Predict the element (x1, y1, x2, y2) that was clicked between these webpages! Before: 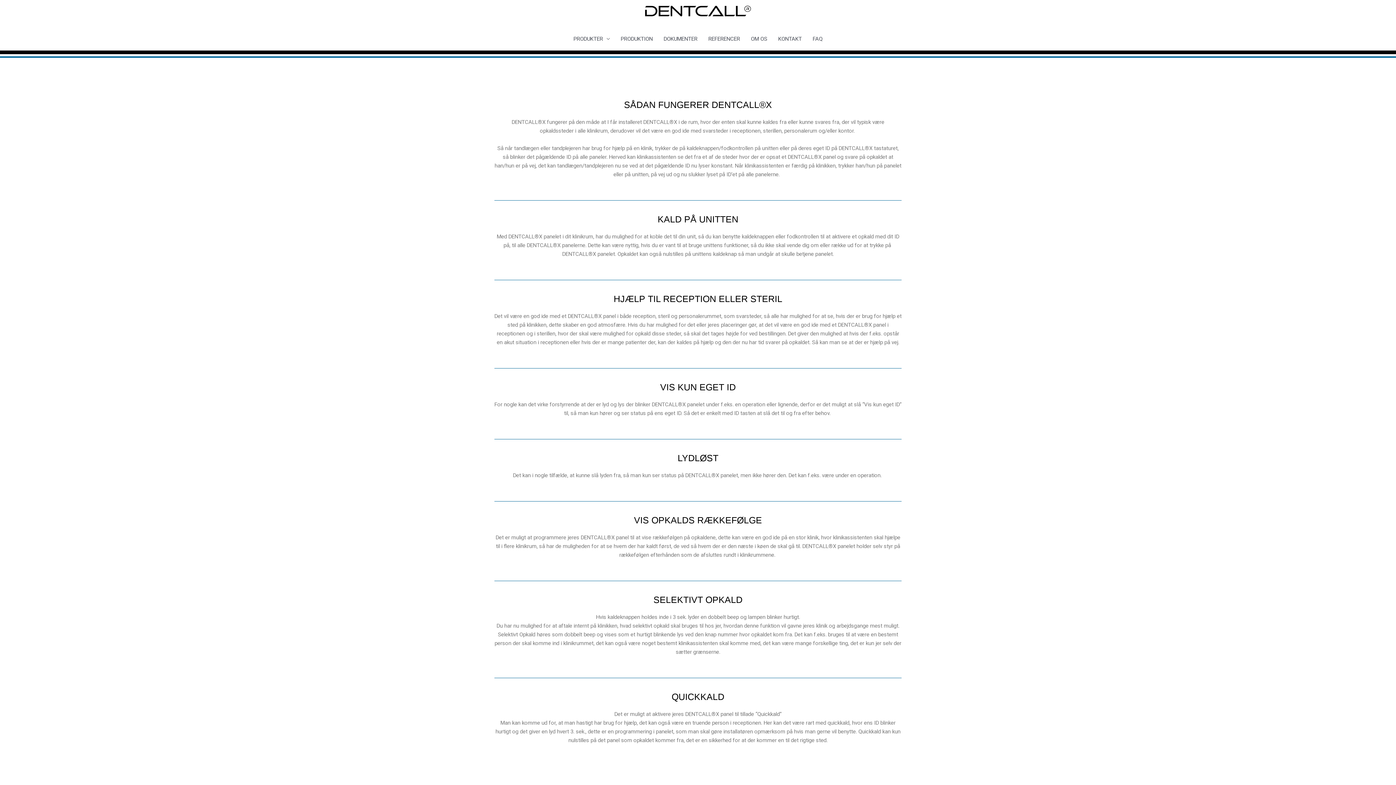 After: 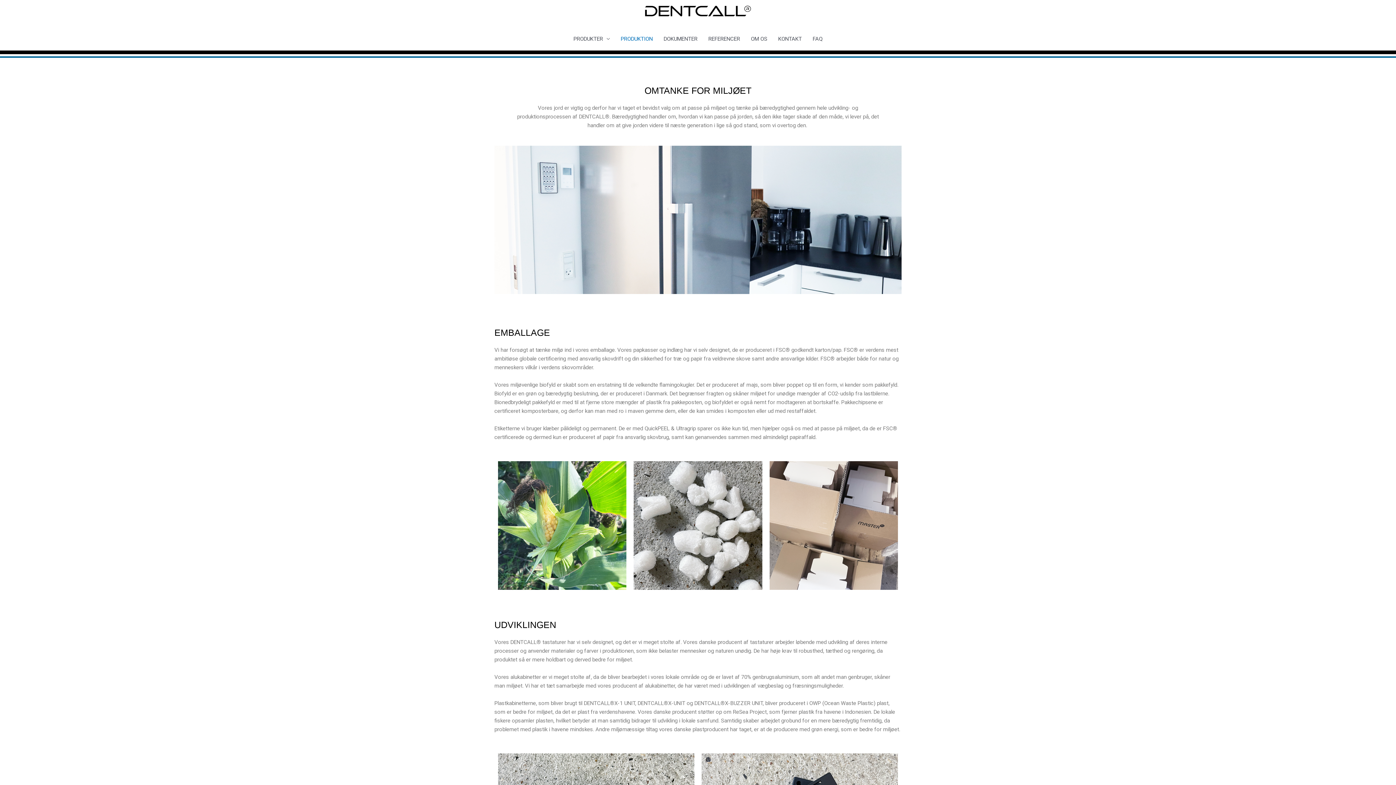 Action: bbox: (615, 28, 658, 49) label: PRODUKTION